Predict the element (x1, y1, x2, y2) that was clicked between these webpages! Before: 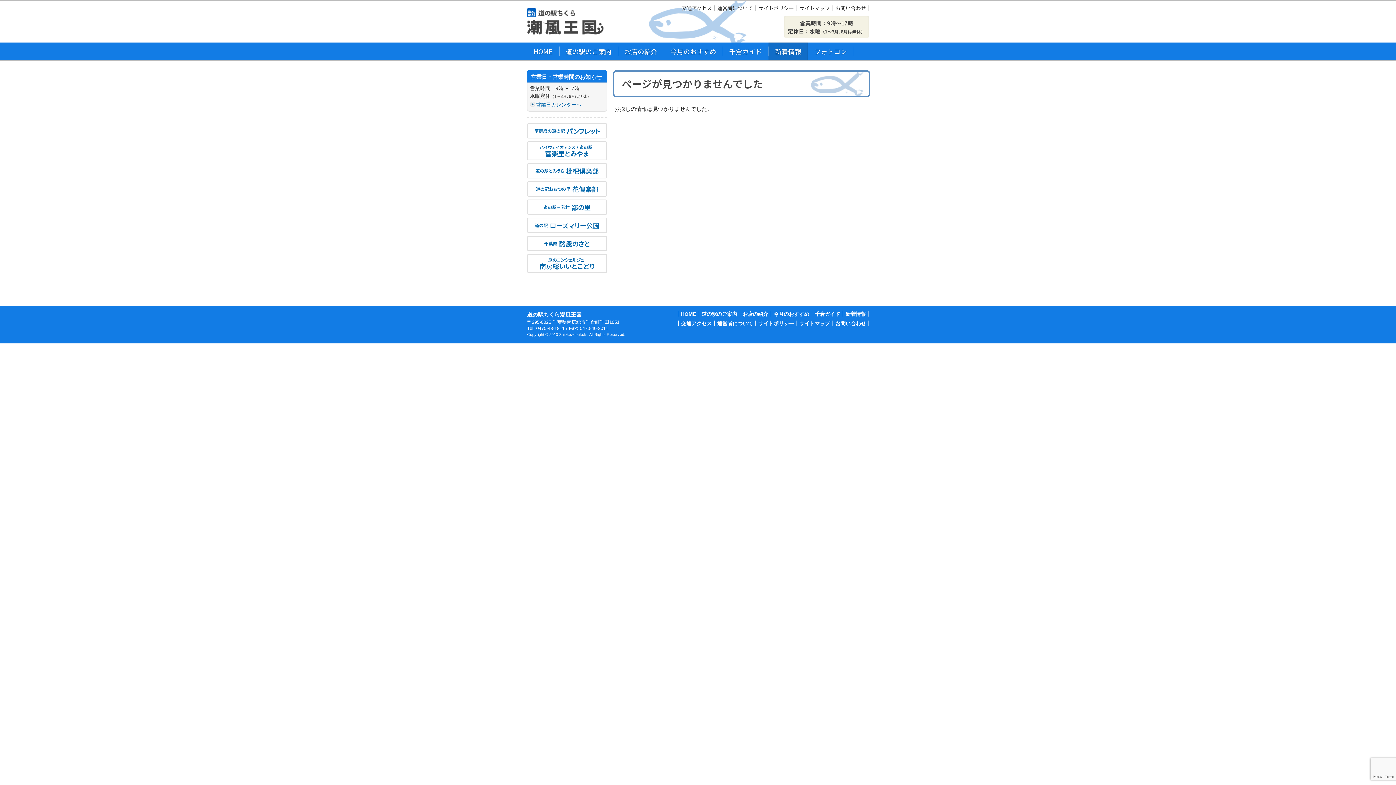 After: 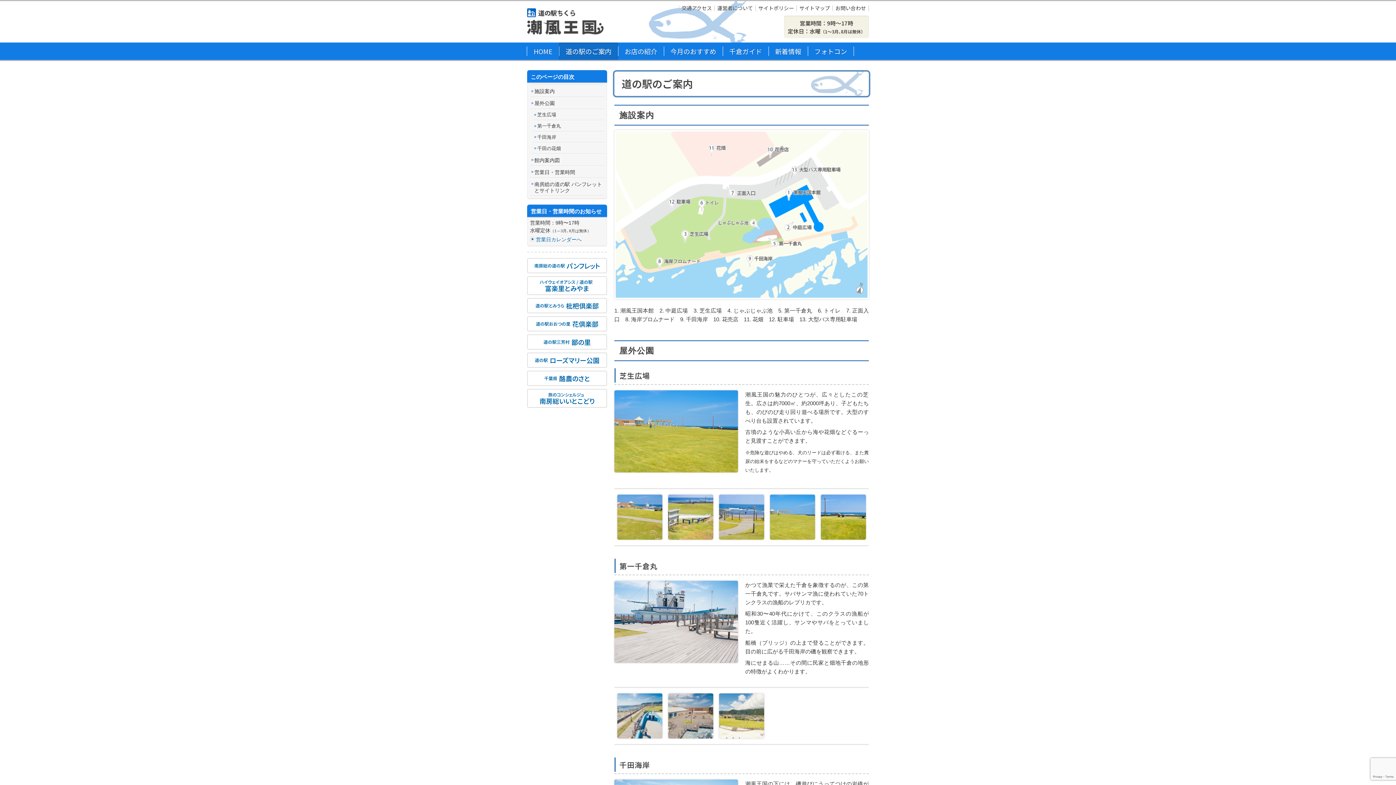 Action: bbox: (699, 311, 740, 316) label: 道の駅のご案内